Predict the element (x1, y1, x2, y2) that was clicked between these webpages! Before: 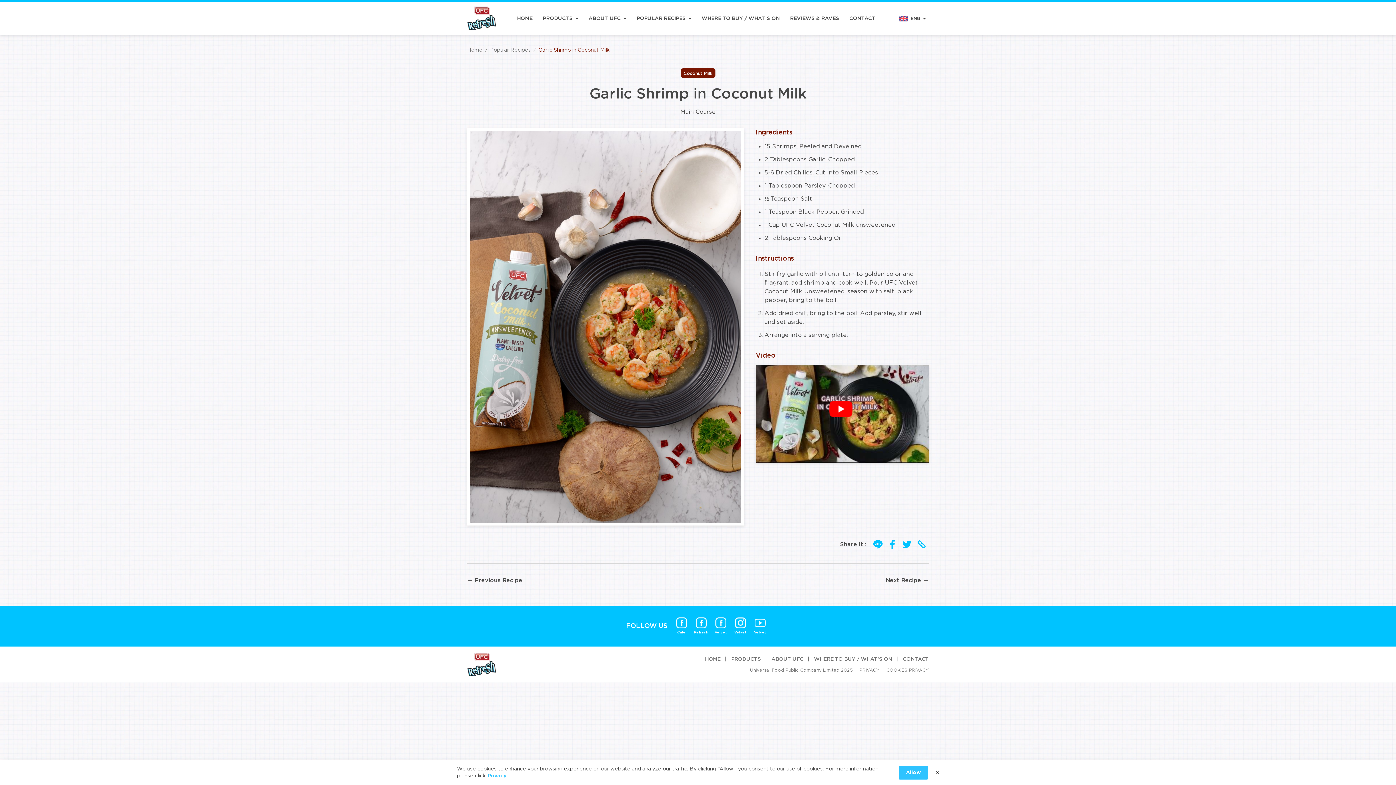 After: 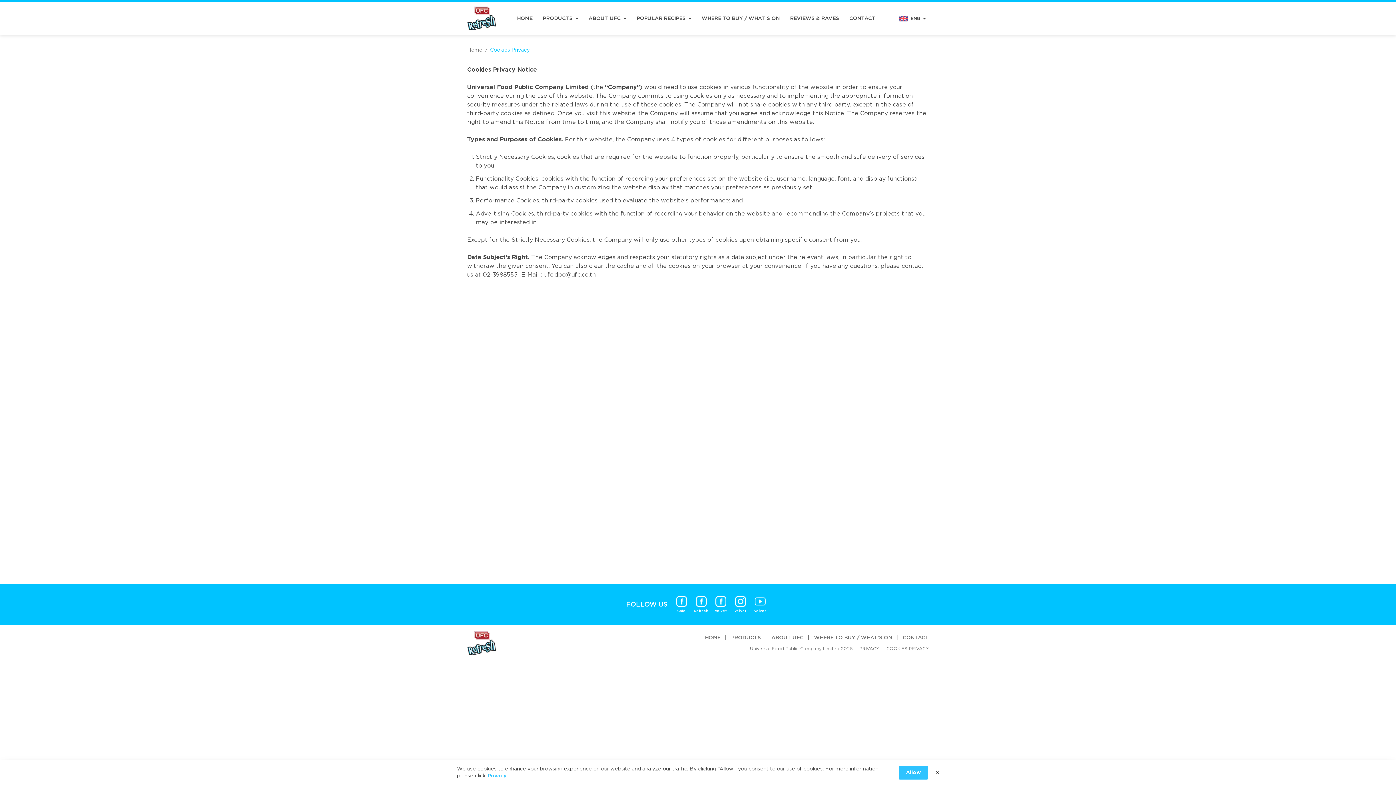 Action: label: COOKIES PRIVACY bbox: (886, 667, 929, 673)